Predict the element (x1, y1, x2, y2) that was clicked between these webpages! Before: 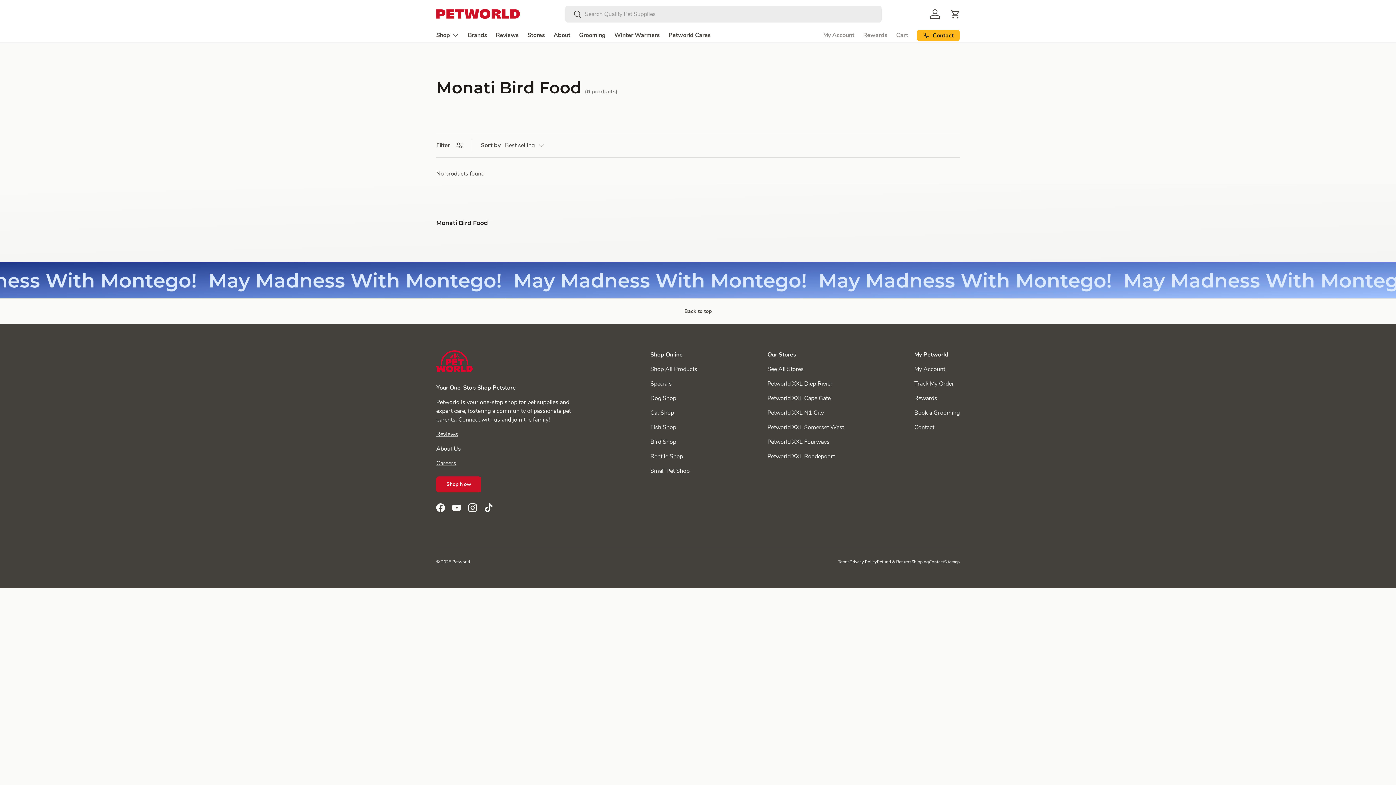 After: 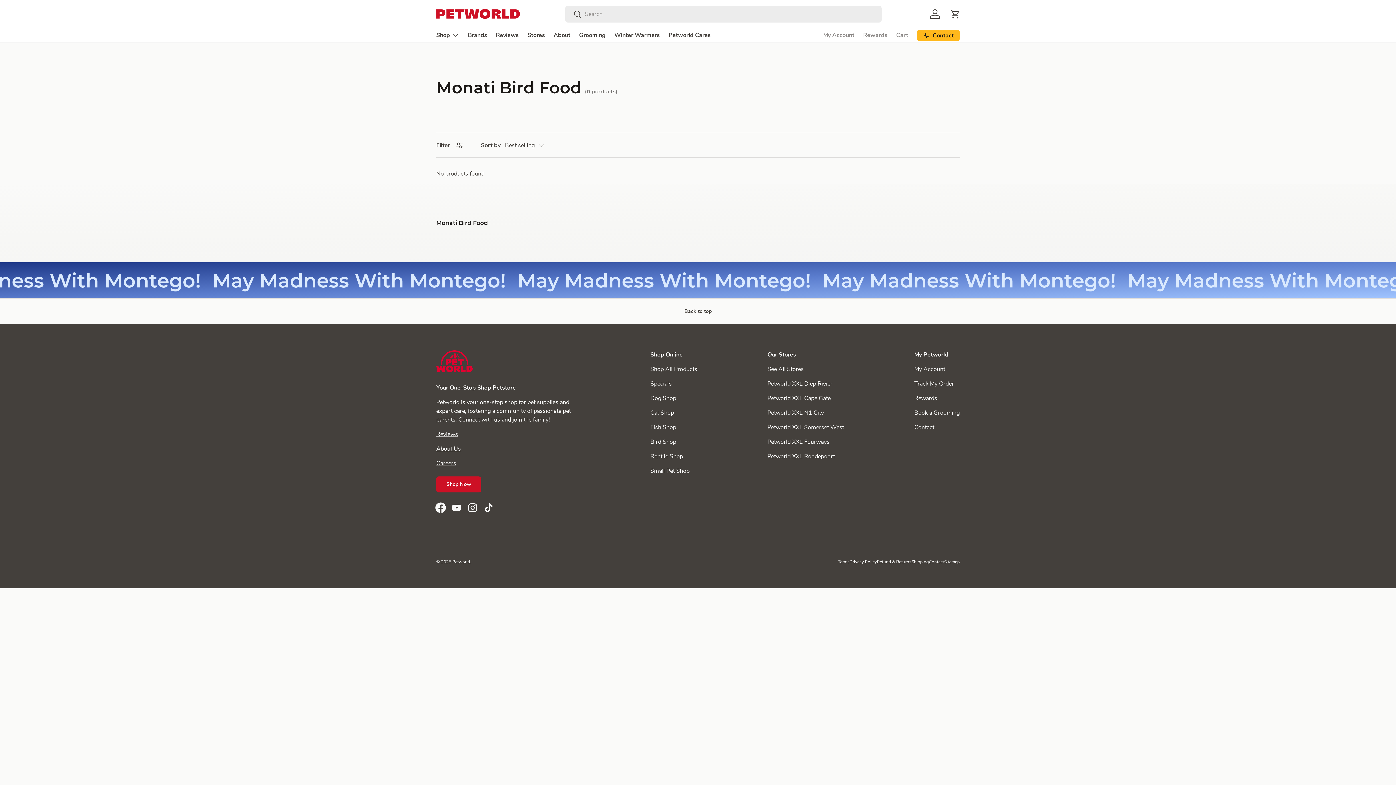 Action: bbox: (432, 499, 448, 515) label: Facebook